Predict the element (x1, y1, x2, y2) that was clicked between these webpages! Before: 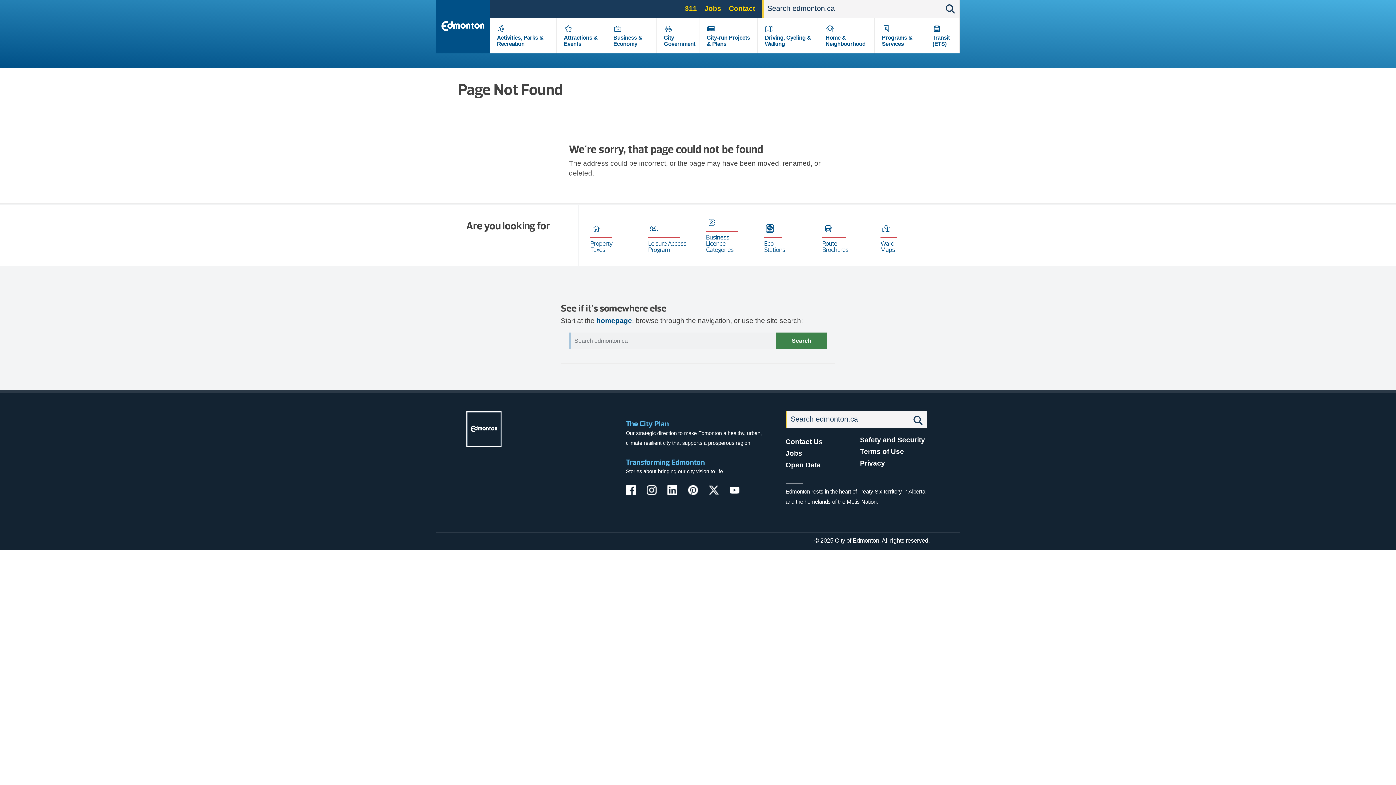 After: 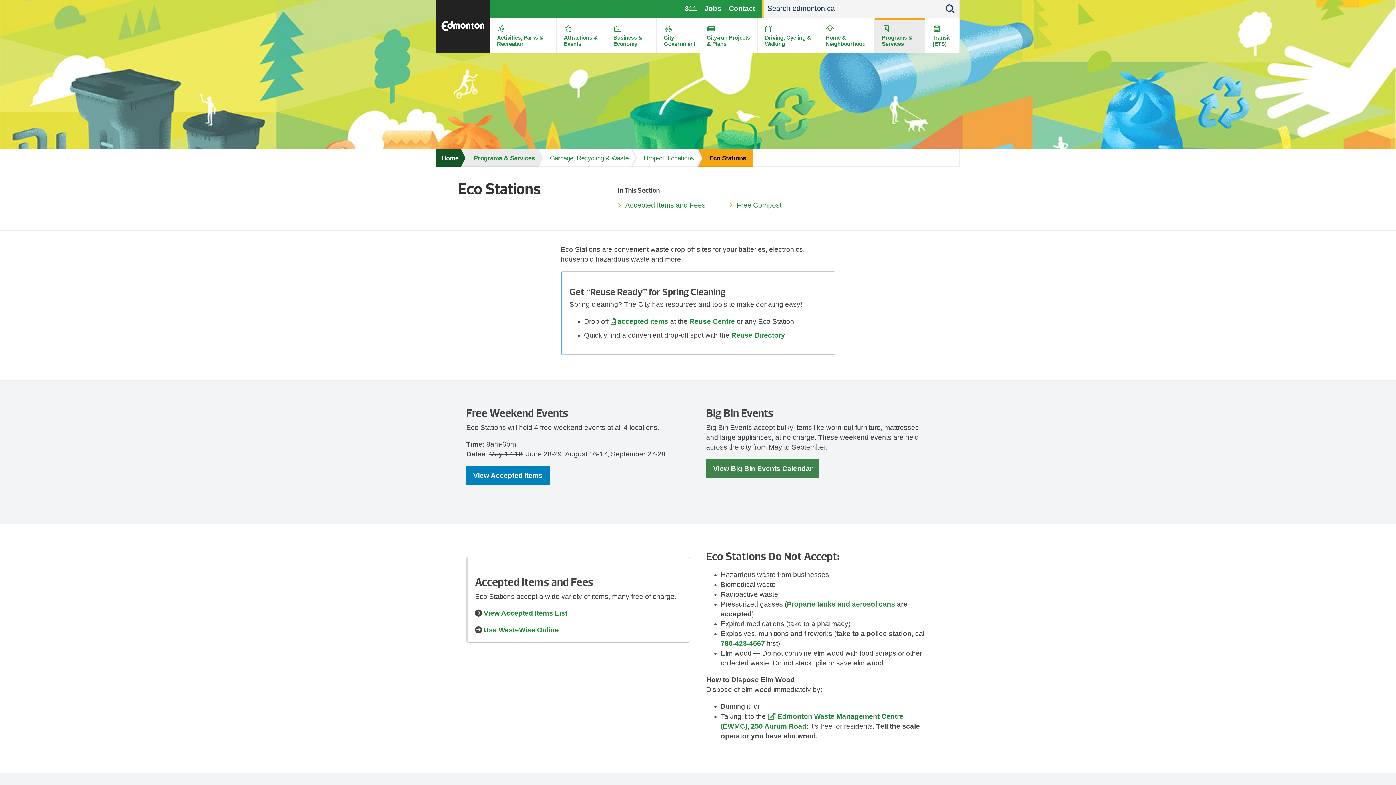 Action: label: Eco Stations bbox: (764, 222, 796, 253)